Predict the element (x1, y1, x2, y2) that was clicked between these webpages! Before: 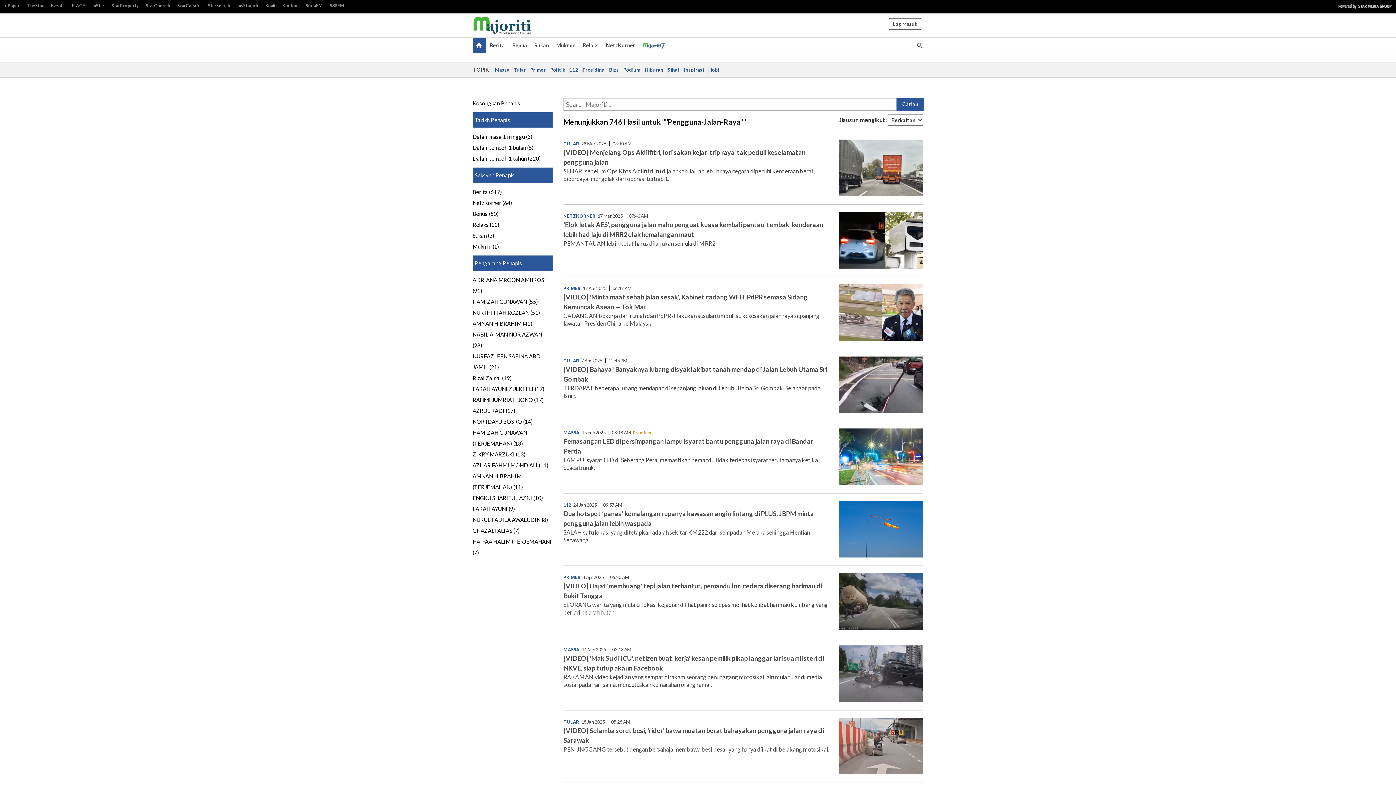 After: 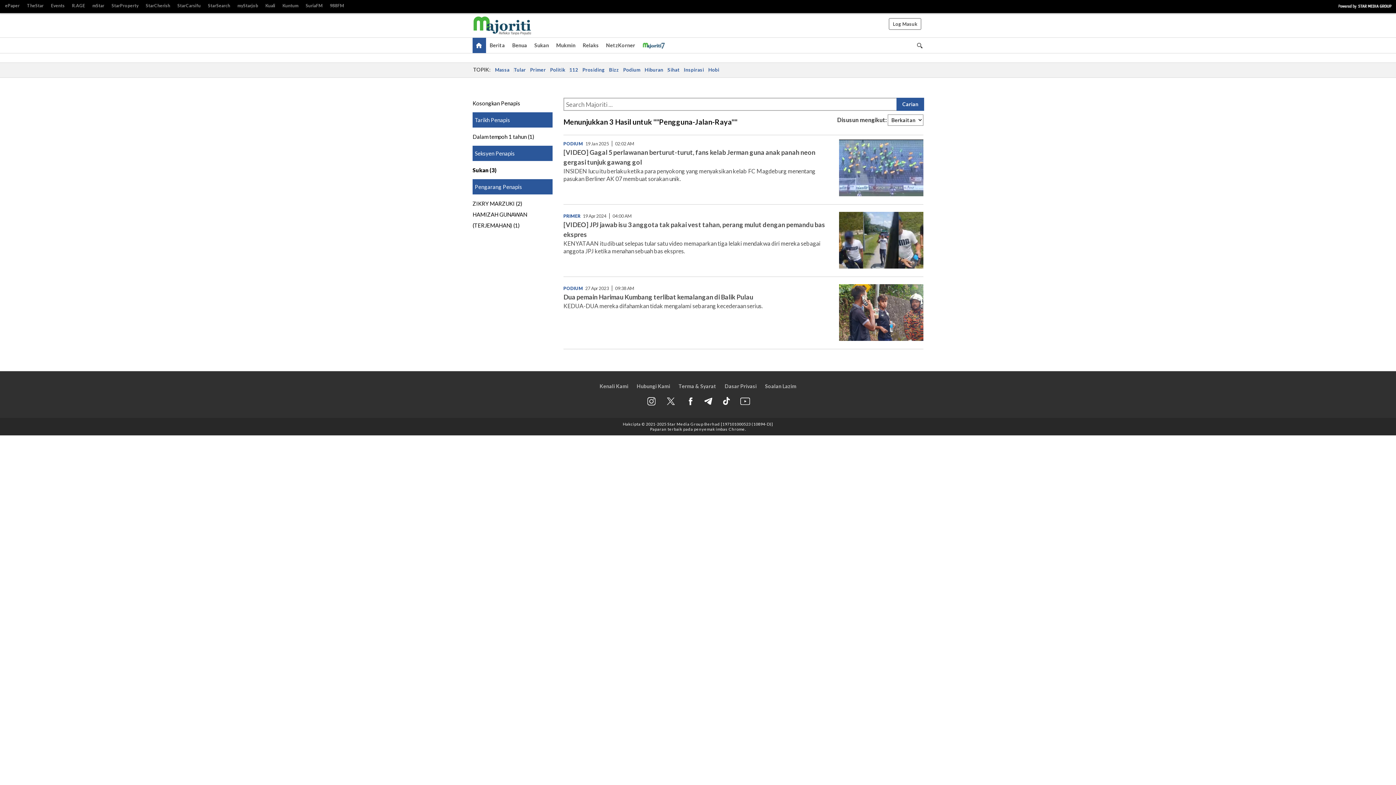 Action: label: Sukan (3) bbox: (472, 232, 494, 239)